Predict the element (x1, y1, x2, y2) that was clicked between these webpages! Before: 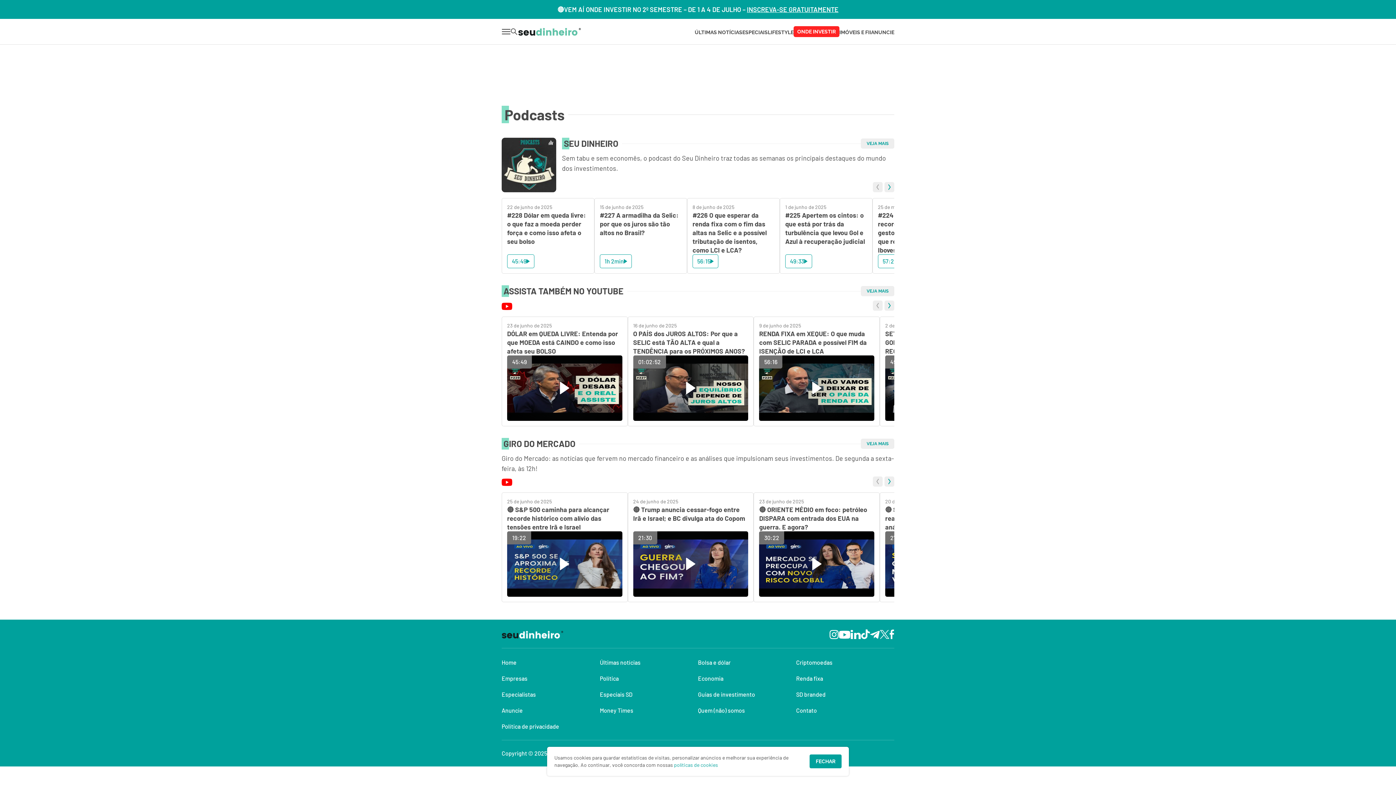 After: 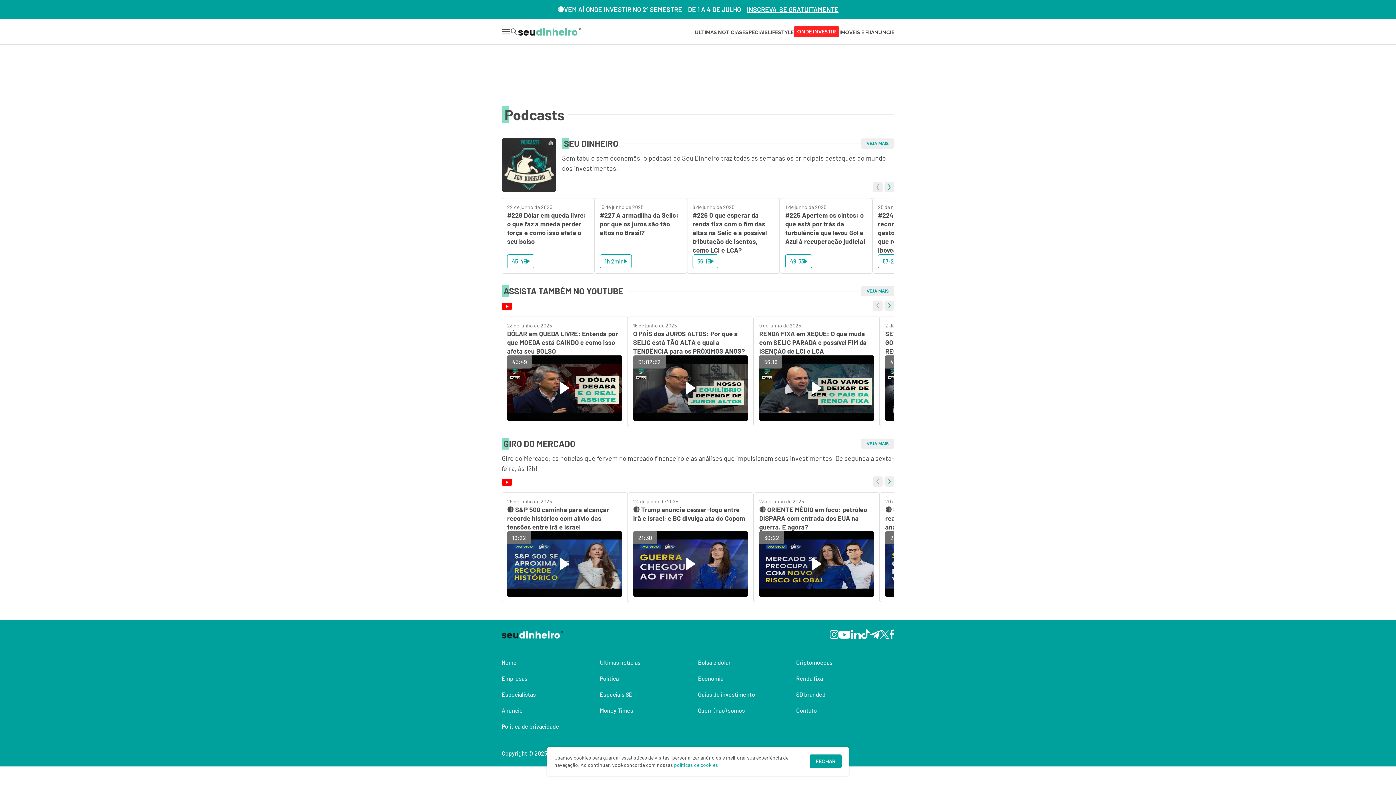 Action: label: GIRO DO MERCADO bbox: (501, 438, 579, 449)